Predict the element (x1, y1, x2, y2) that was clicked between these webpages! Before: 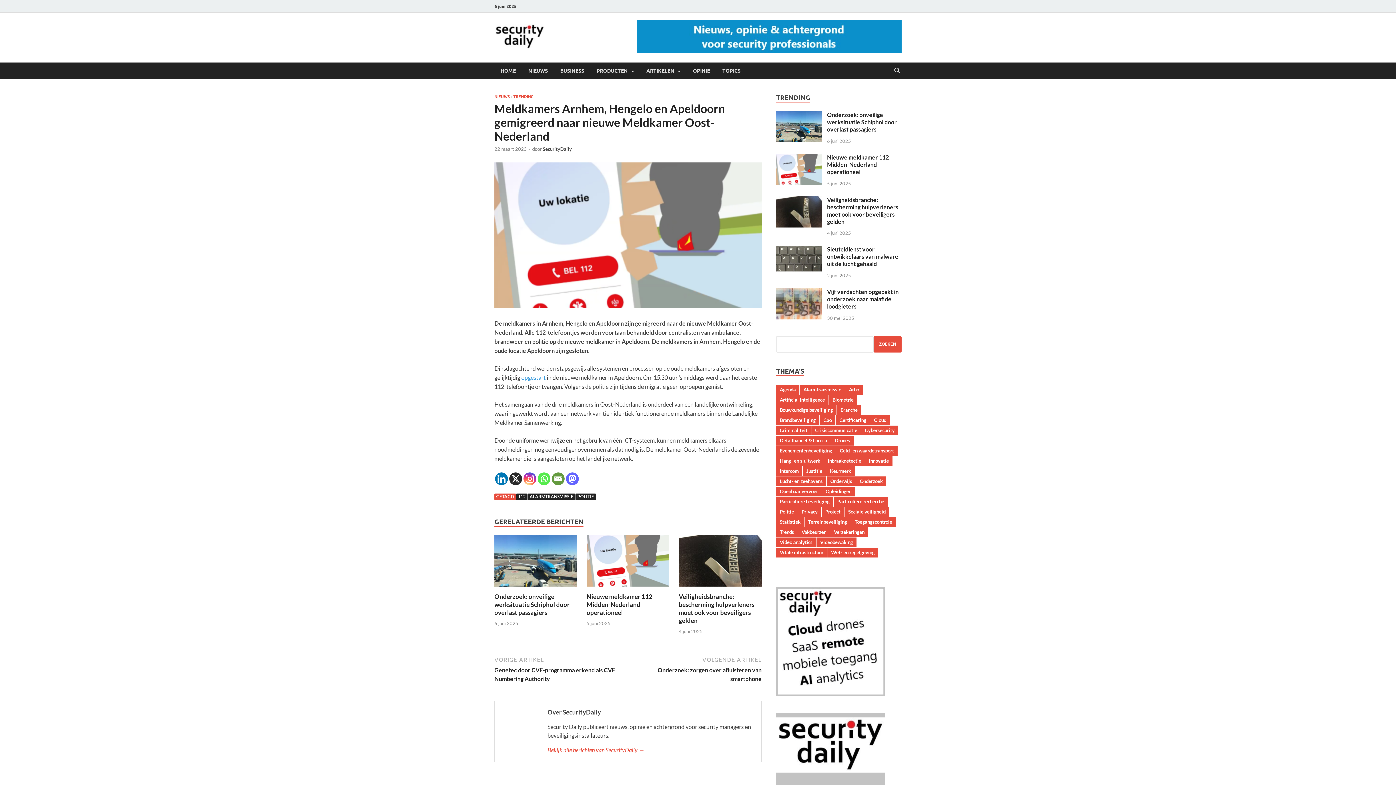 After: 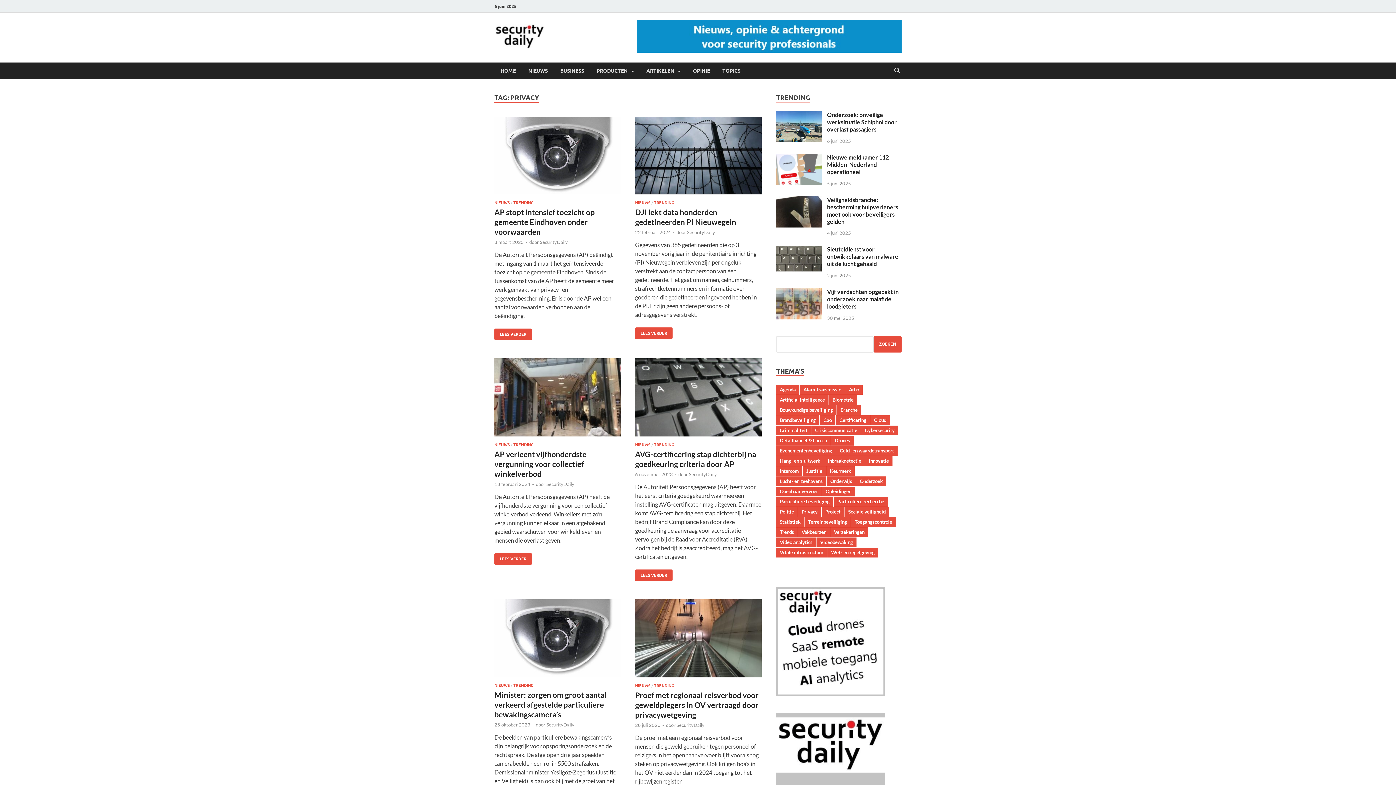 Action: bbox: (798, 507, 821, 517) label: Privacy